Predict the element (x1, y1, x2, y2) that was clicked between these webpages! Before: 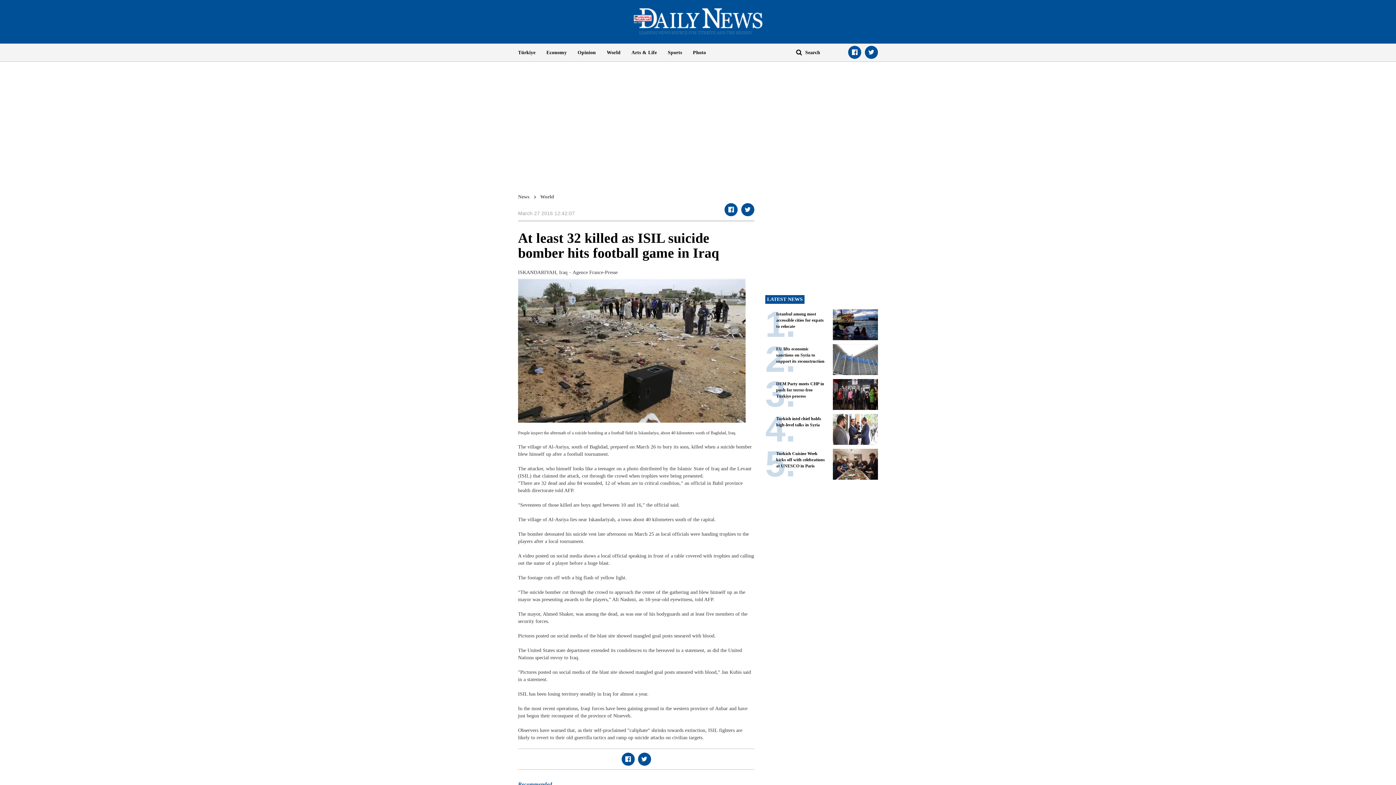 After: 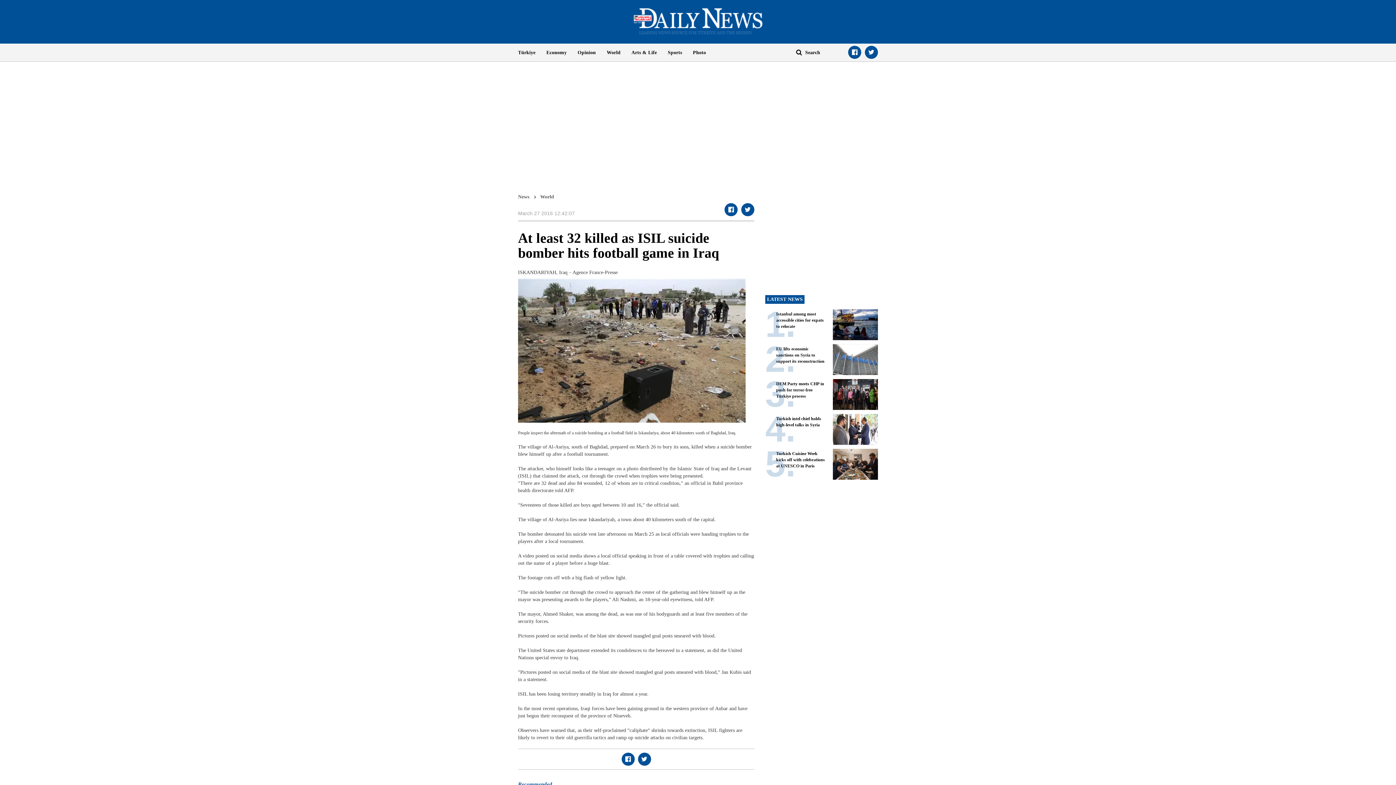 Action: label: Arts & Life bbox: (626, 43, 662, 61)